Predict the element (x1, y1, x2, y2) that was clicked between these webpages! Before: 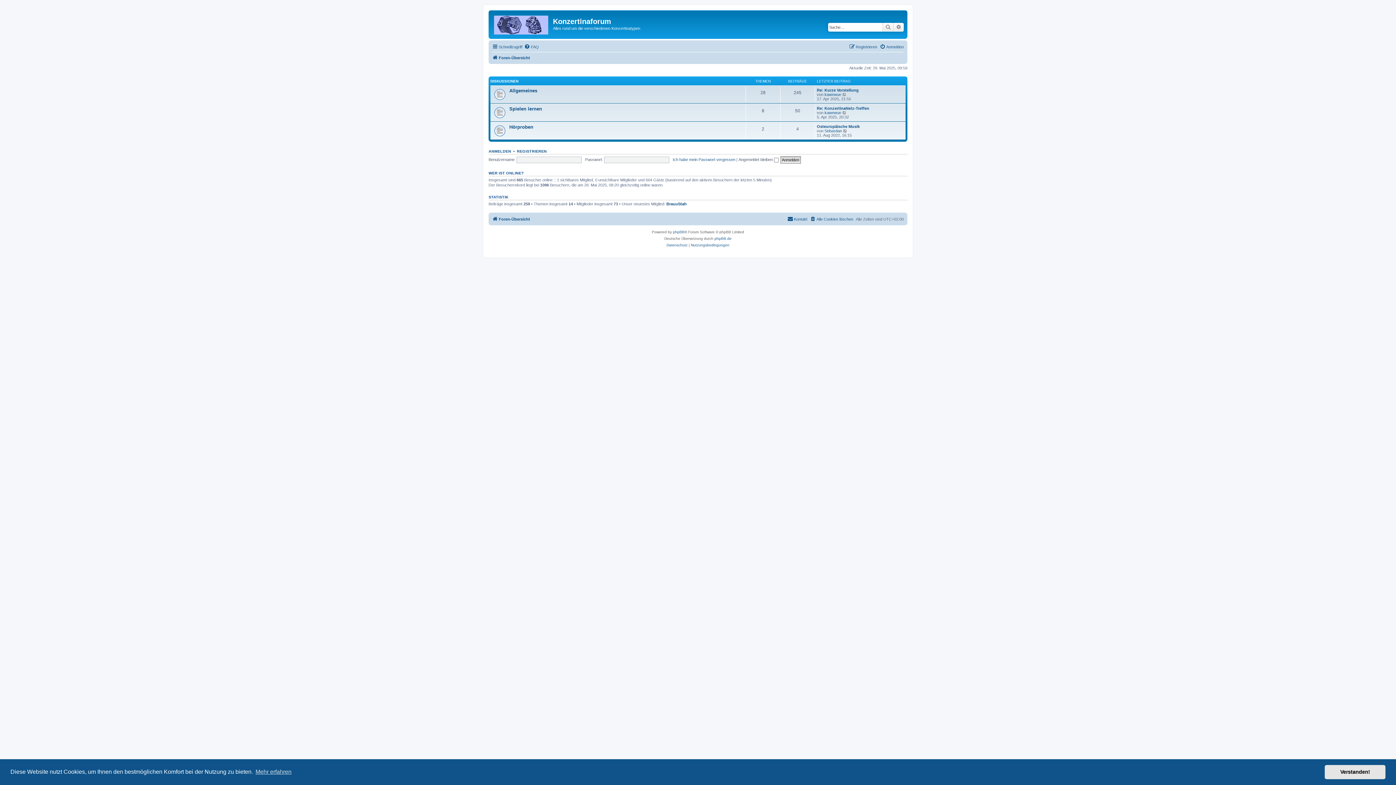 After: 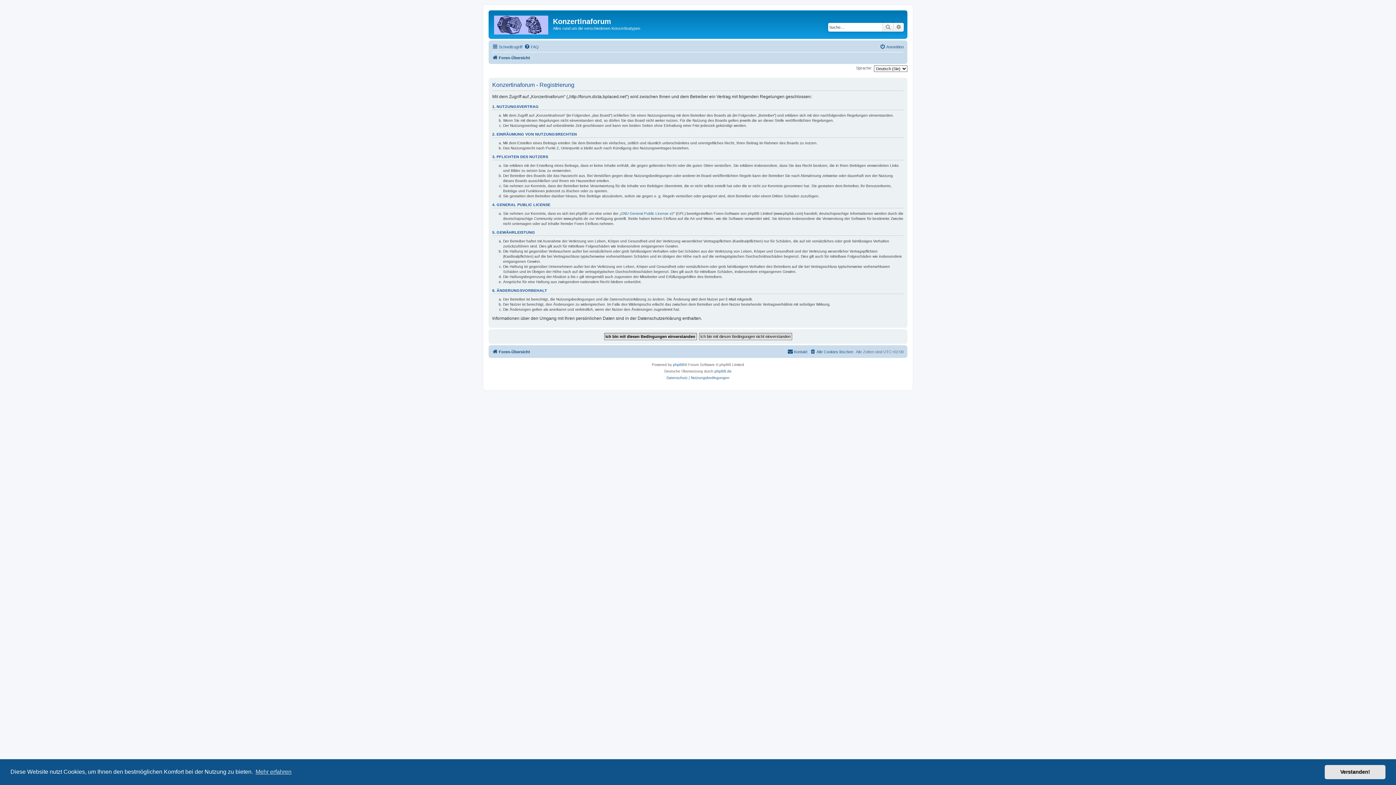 Action: label: REGISTRIEREN bbox: (517, 149, 546, 153)